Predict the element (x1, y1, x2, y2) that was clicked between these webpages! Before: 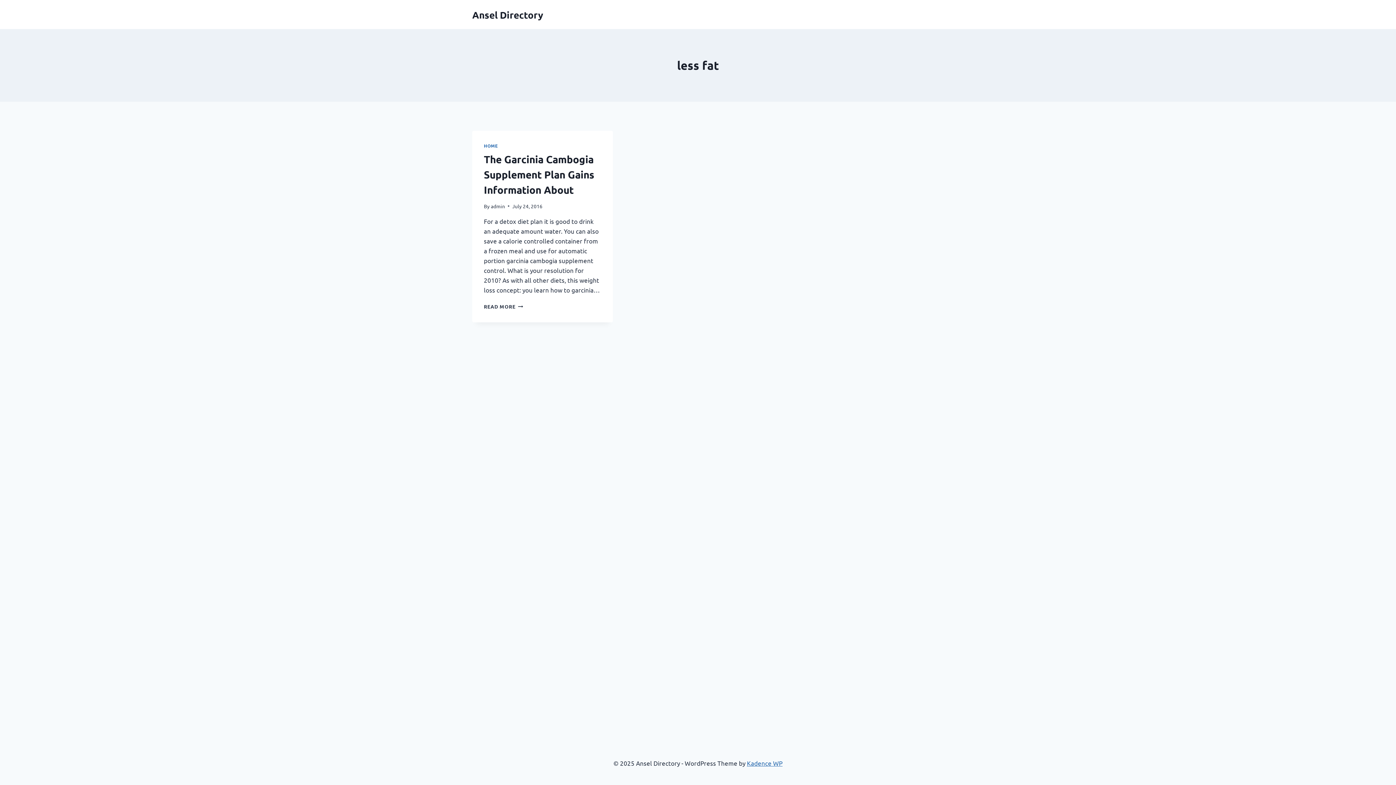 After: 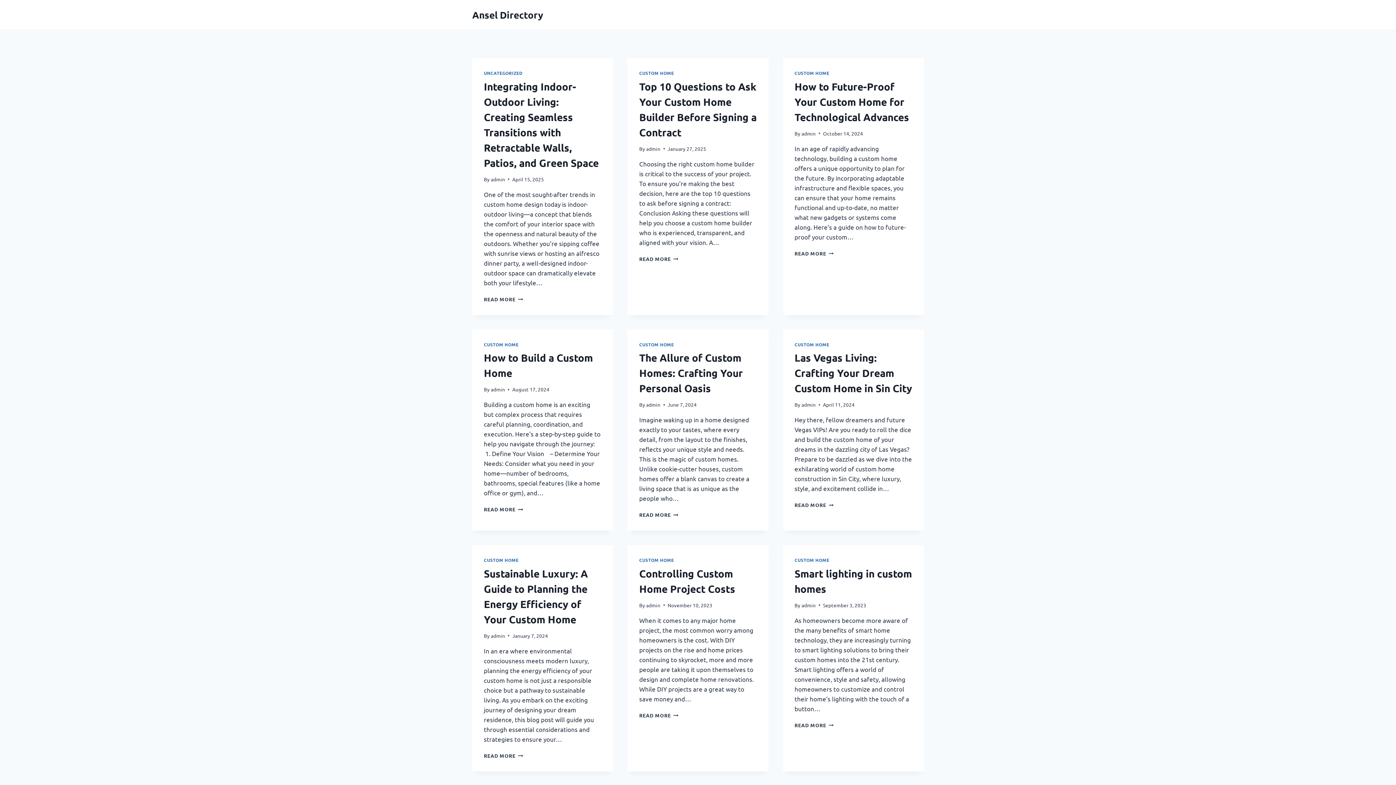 Action: bbox: (472, 8, 543, 20) label: Ansel Directory